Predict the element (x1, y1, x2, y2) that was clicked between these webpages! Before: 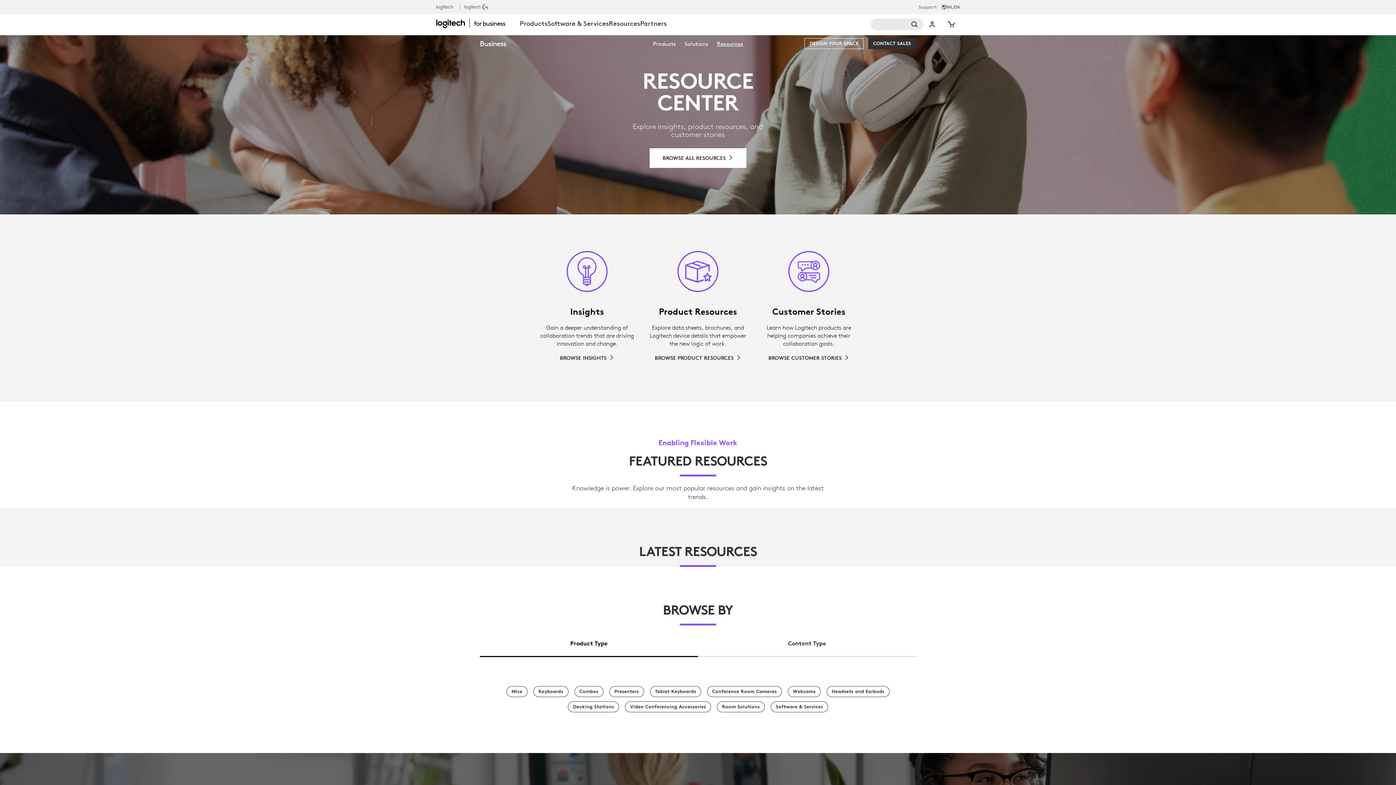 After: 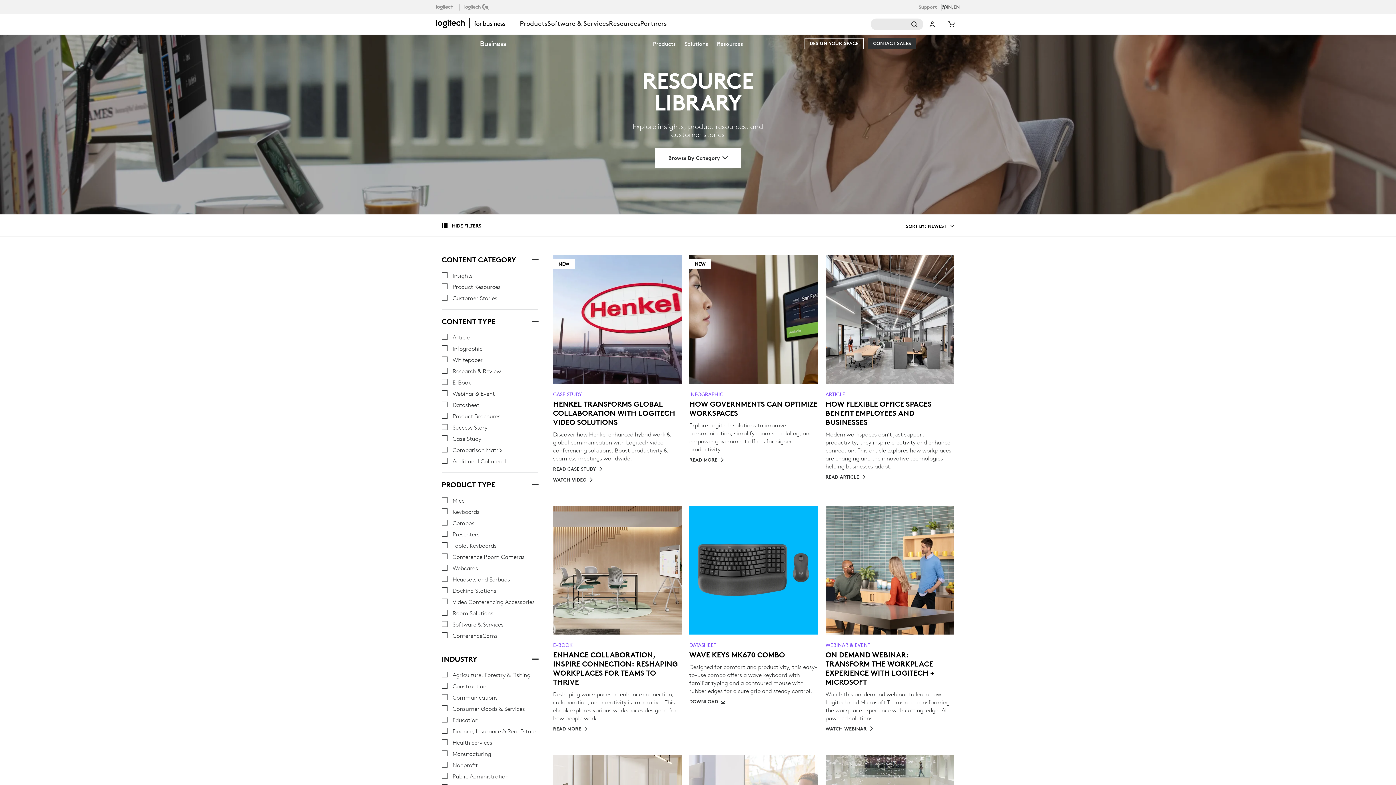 Action: bbox: (609, 686, 644, 697) label: Presenters